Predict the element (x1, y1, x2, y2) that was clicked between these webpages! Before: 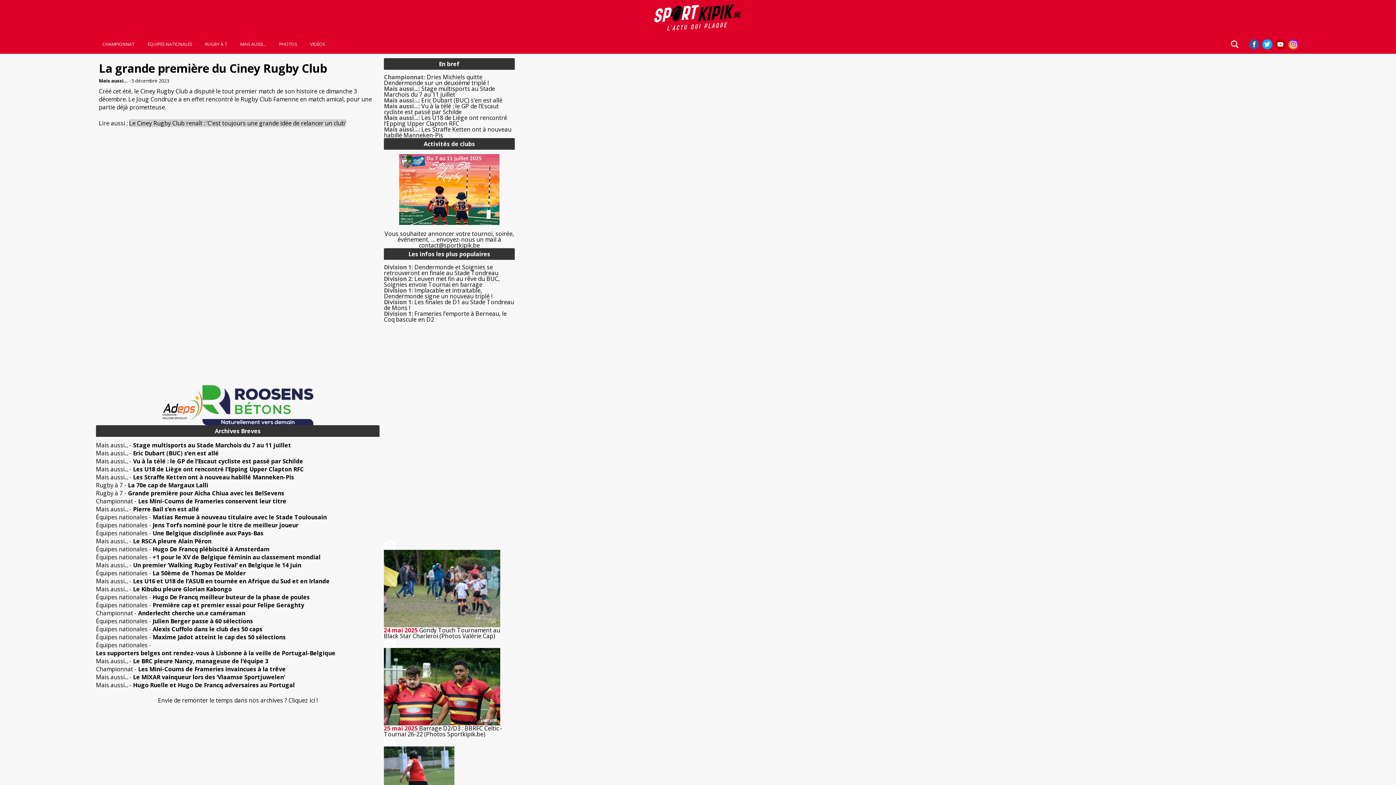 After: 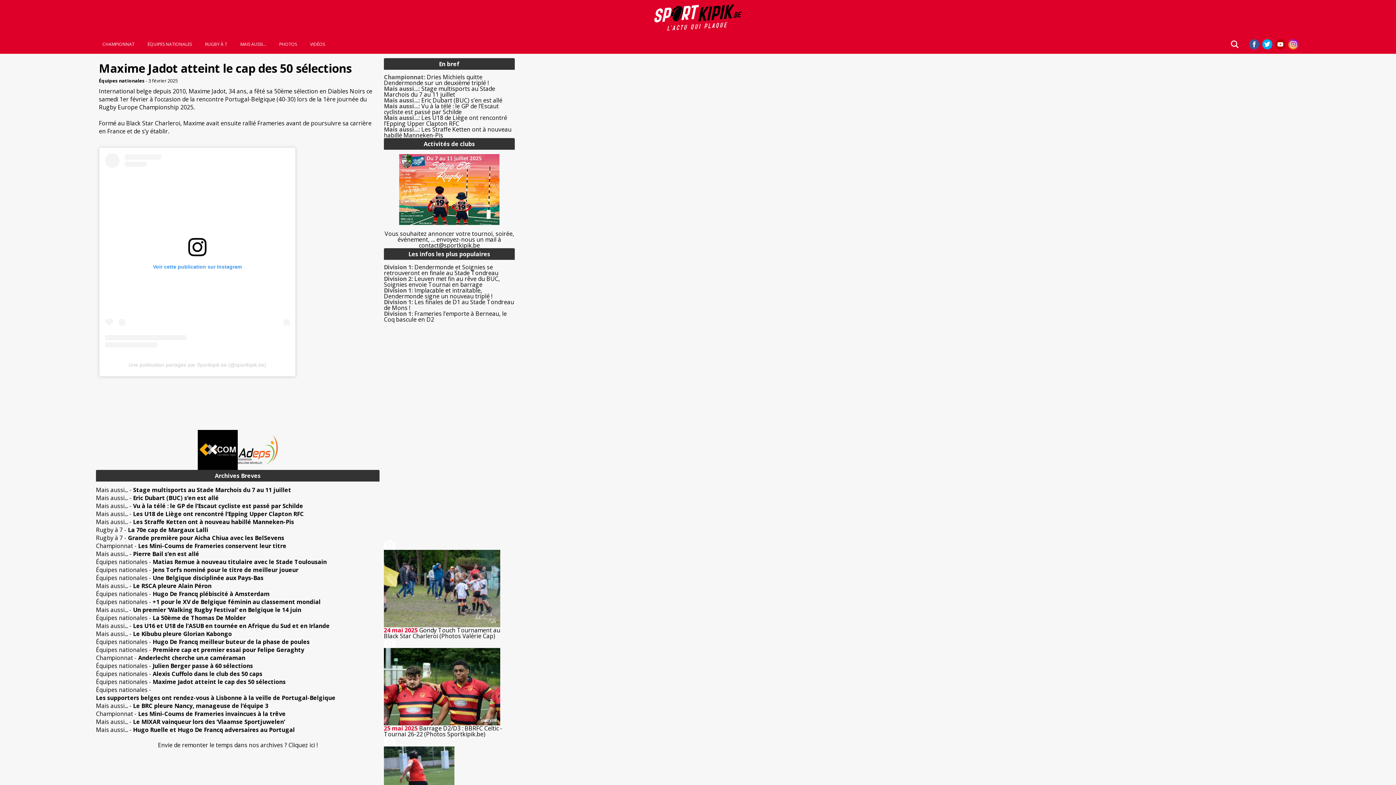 Action: label: Maxime Jadot atteint le cap des 50 sélections bbox: (152, 633, 285, 641)